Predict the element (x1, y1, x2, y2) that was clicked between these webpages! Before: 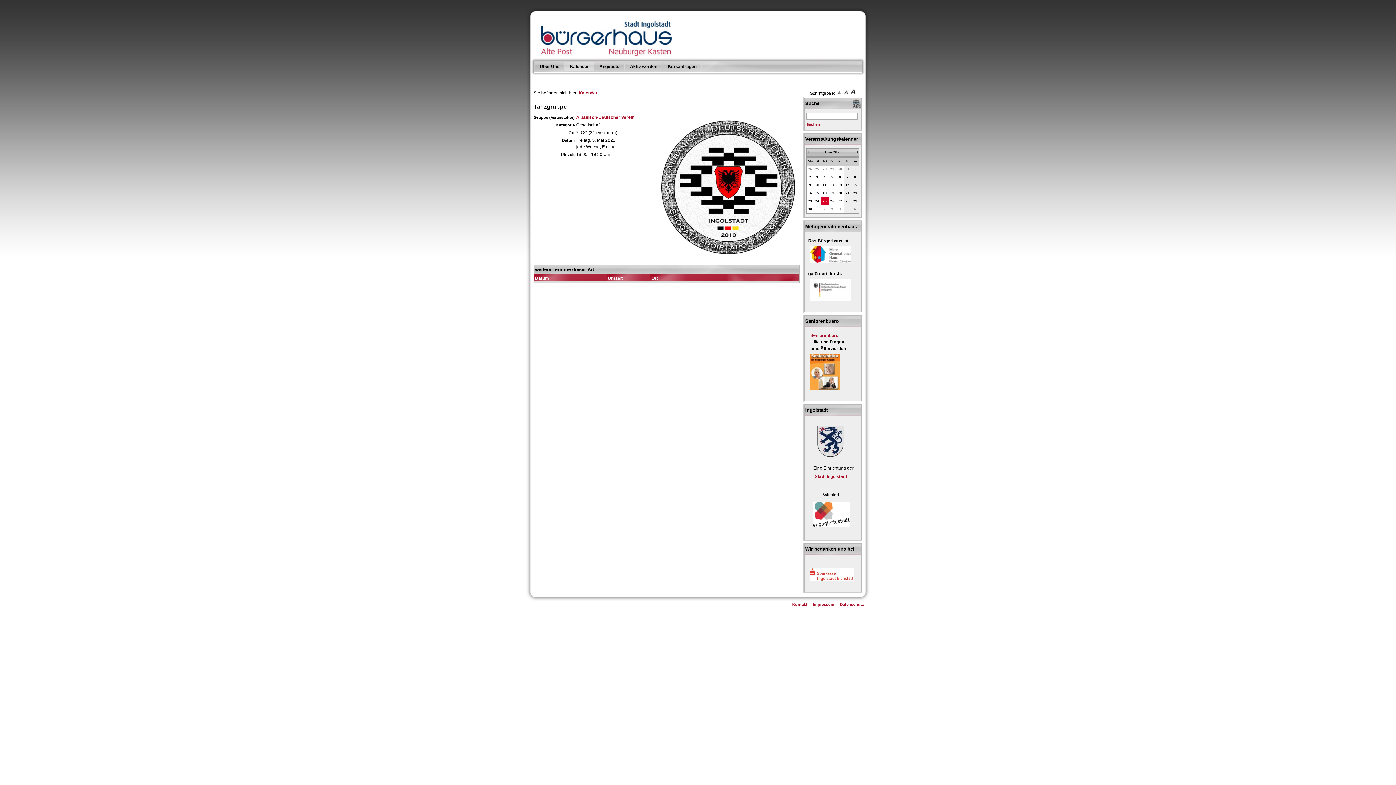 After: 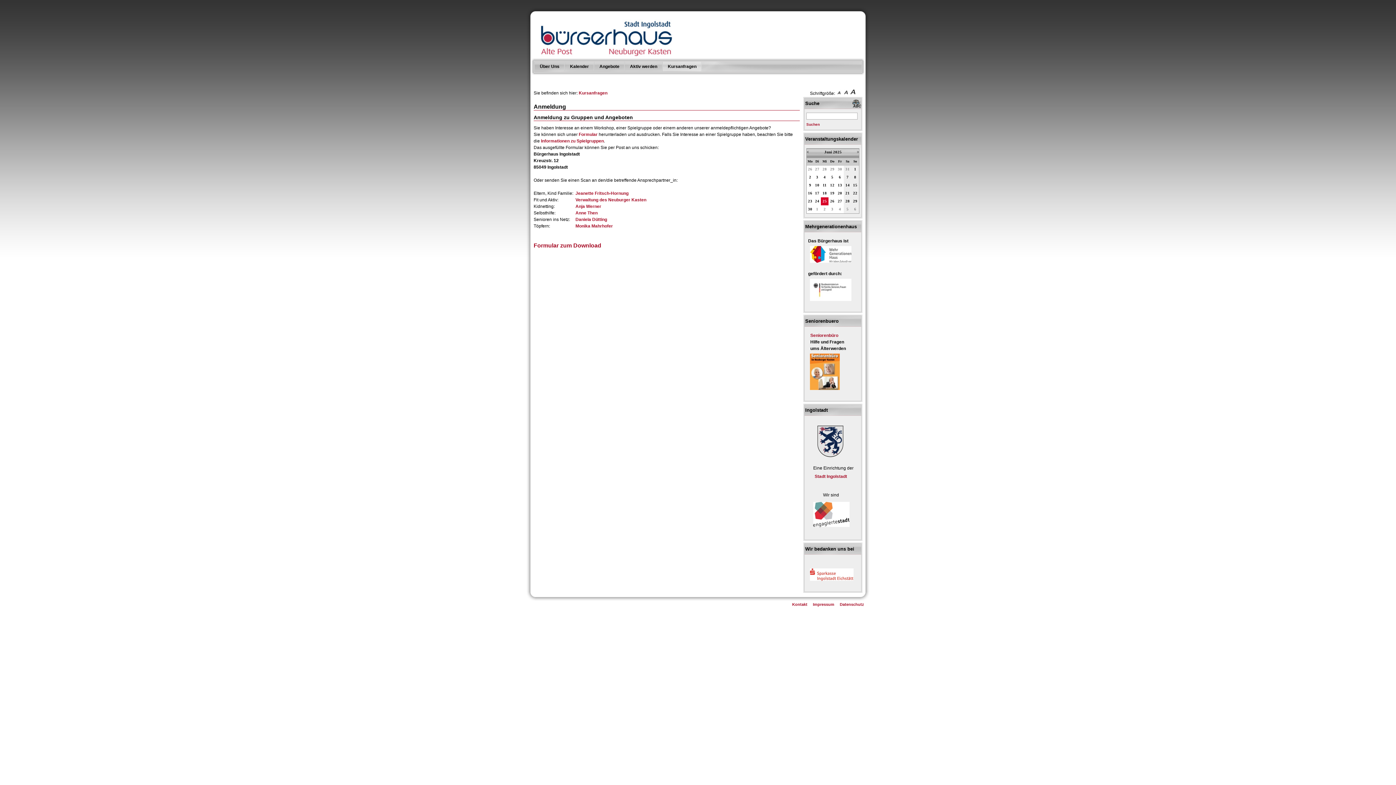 Action: bbox: (662, 61, 701, 71) label: Kursanfragen